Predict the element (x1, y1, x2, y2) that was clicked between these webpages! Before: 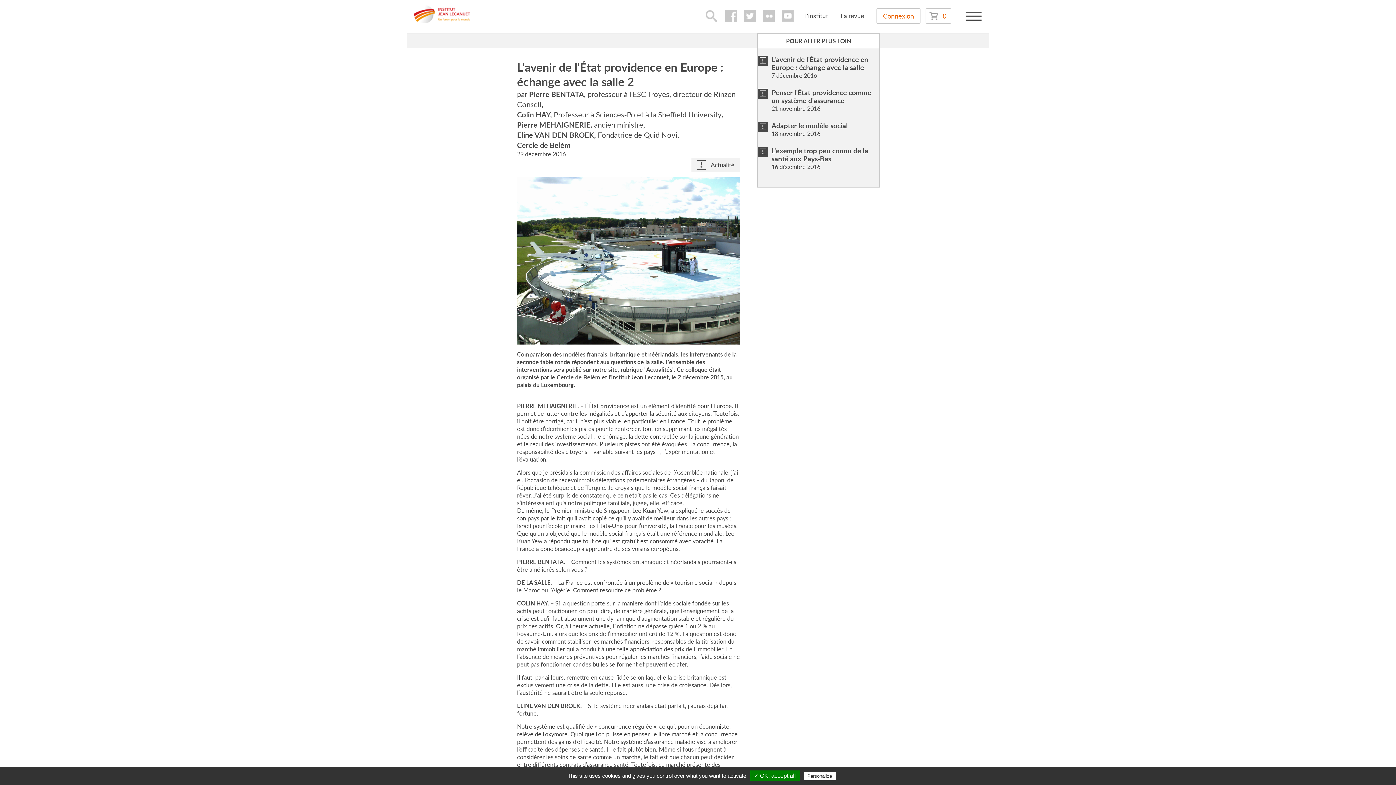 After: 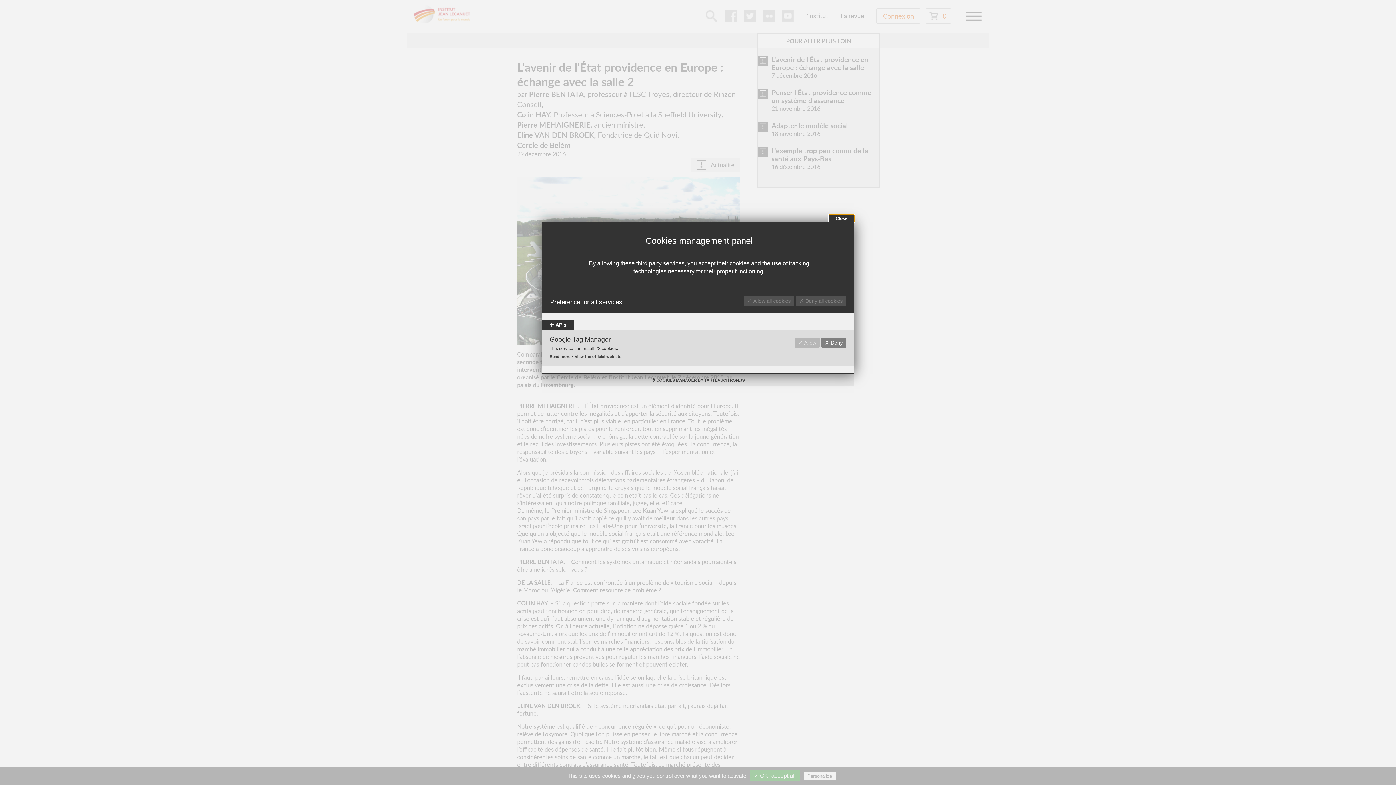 Action: label: Personalize bbox: (803, 772, 835, 780)